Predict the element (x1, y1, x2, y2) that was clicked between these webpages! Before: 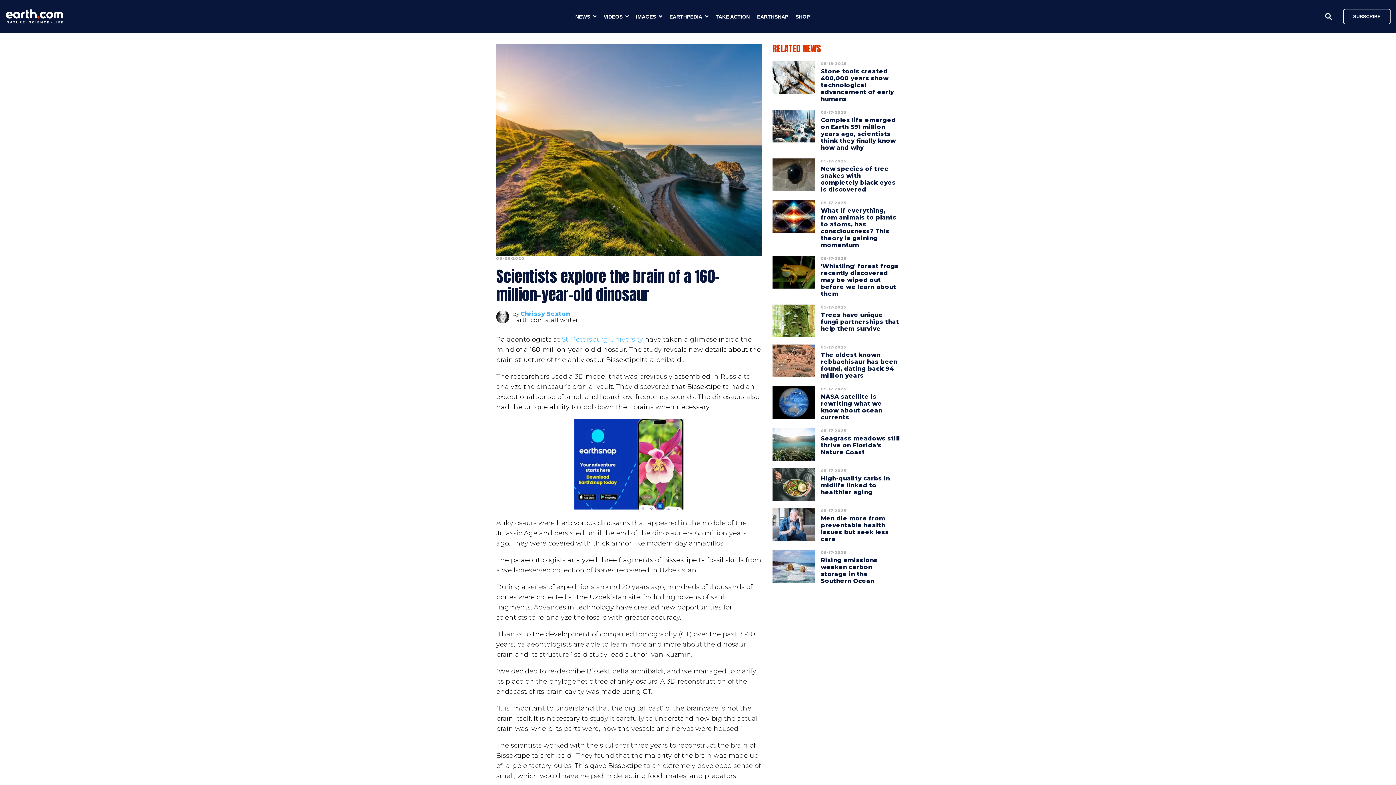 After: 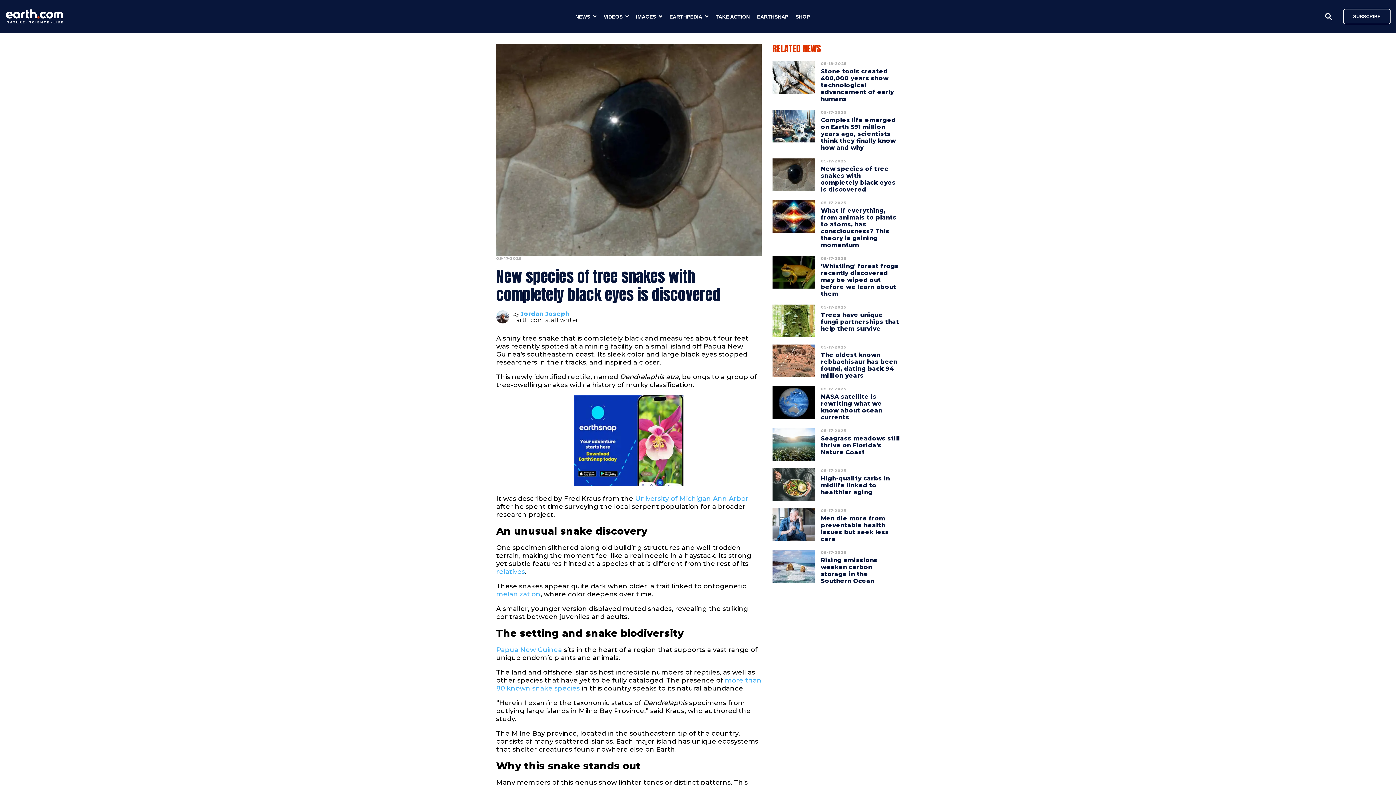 Action: bbox: (772, 158, 815, 193)